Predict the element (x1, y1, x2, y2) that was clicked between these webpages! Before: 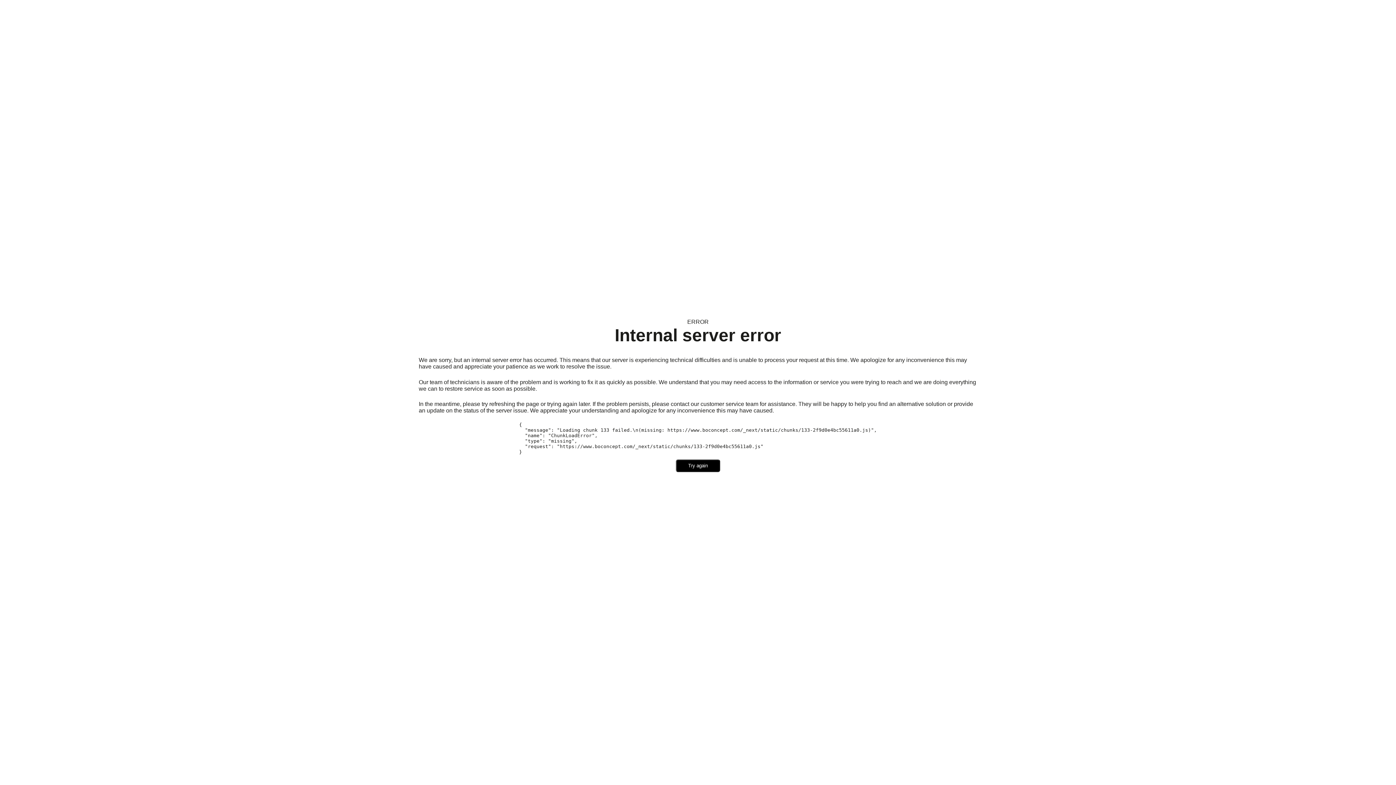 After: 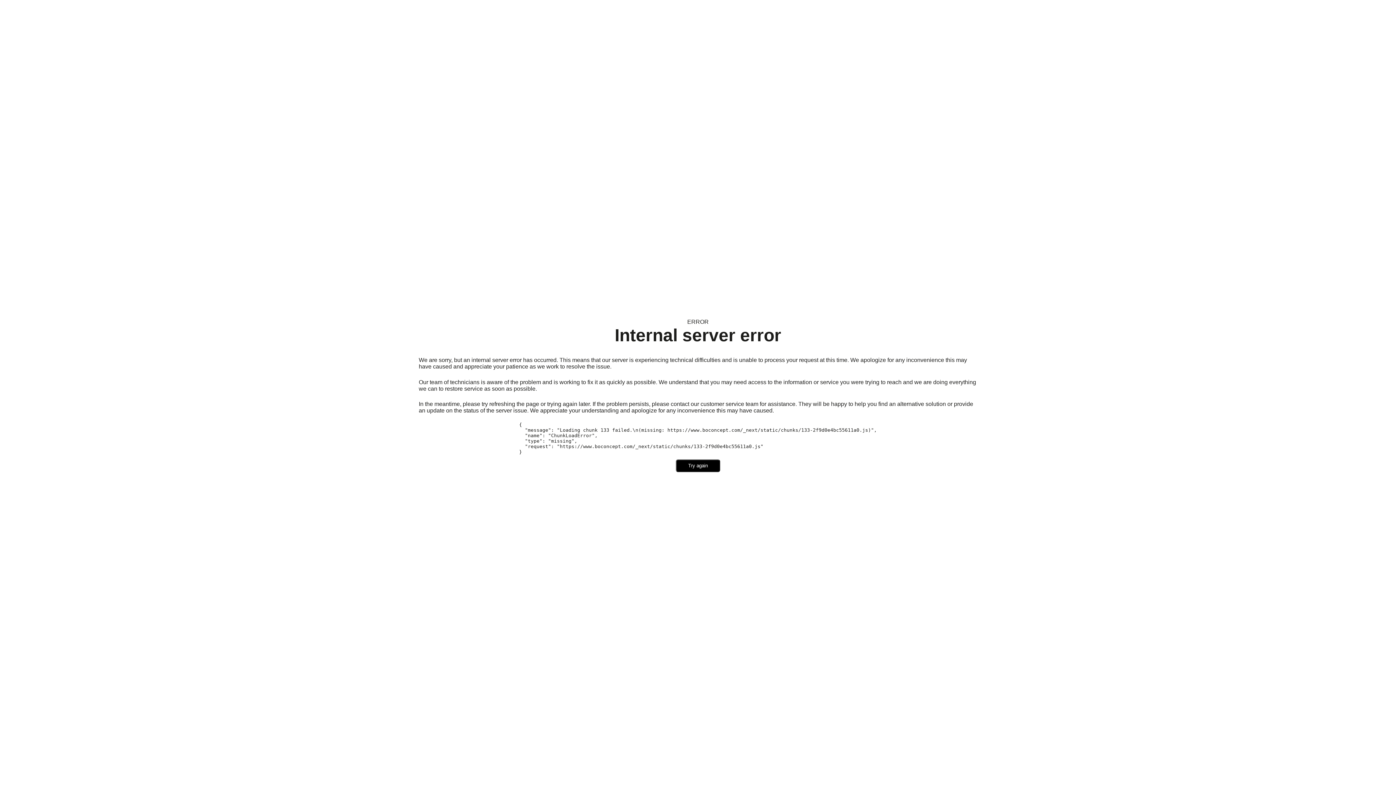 Action: label: Try again bbox: (676, 459, 720, 472)